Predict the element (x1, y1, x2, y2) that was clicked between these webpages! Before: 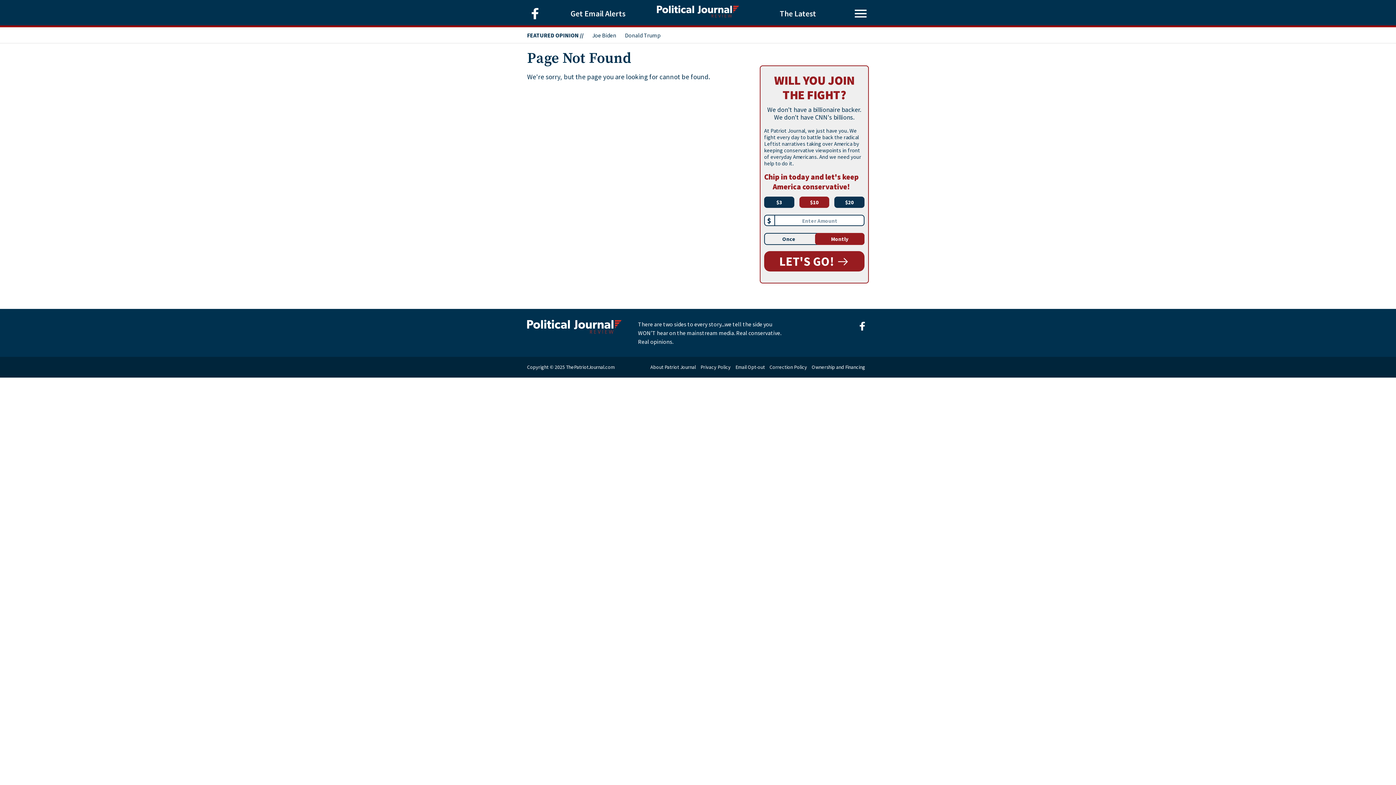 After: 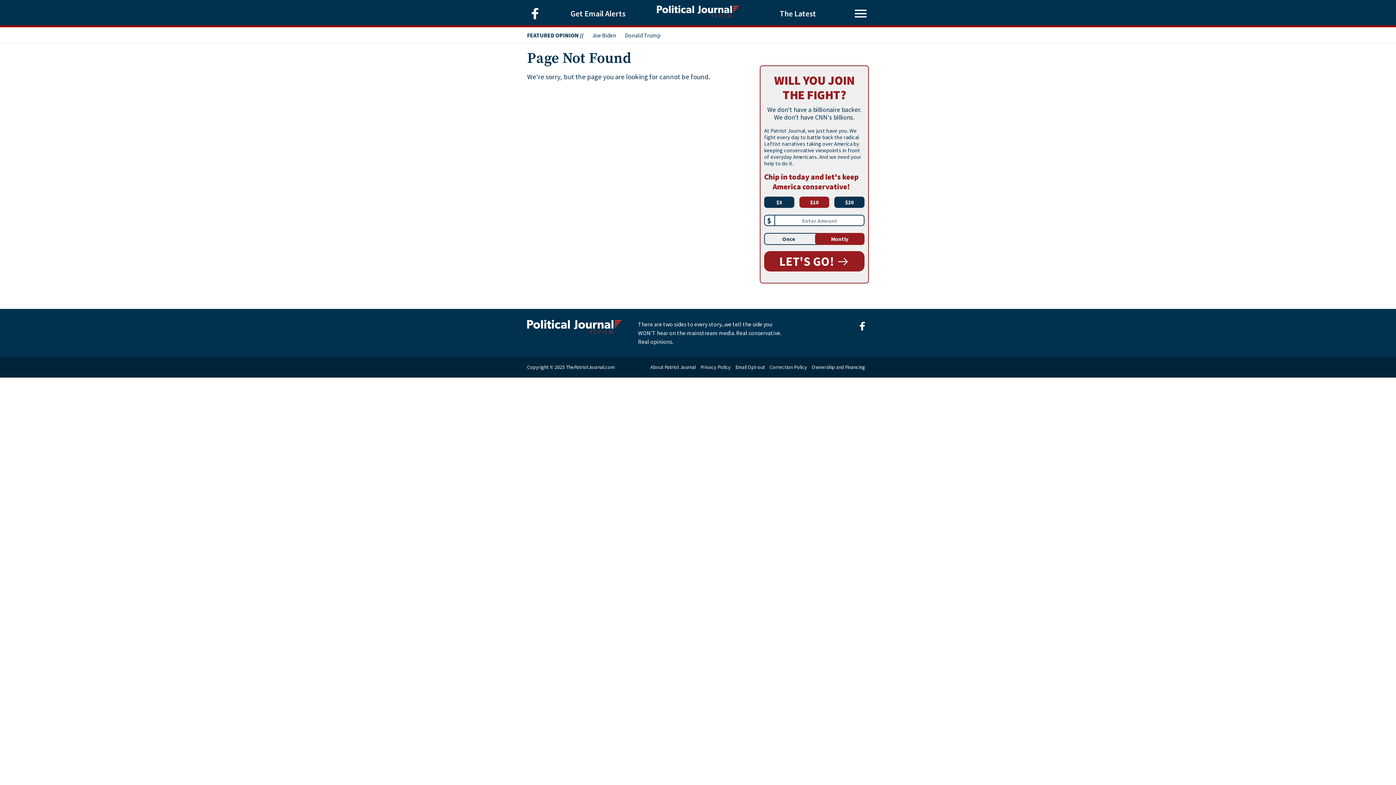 Action: bbox: (543, 5, 652, 21) label: Get Email Alerts